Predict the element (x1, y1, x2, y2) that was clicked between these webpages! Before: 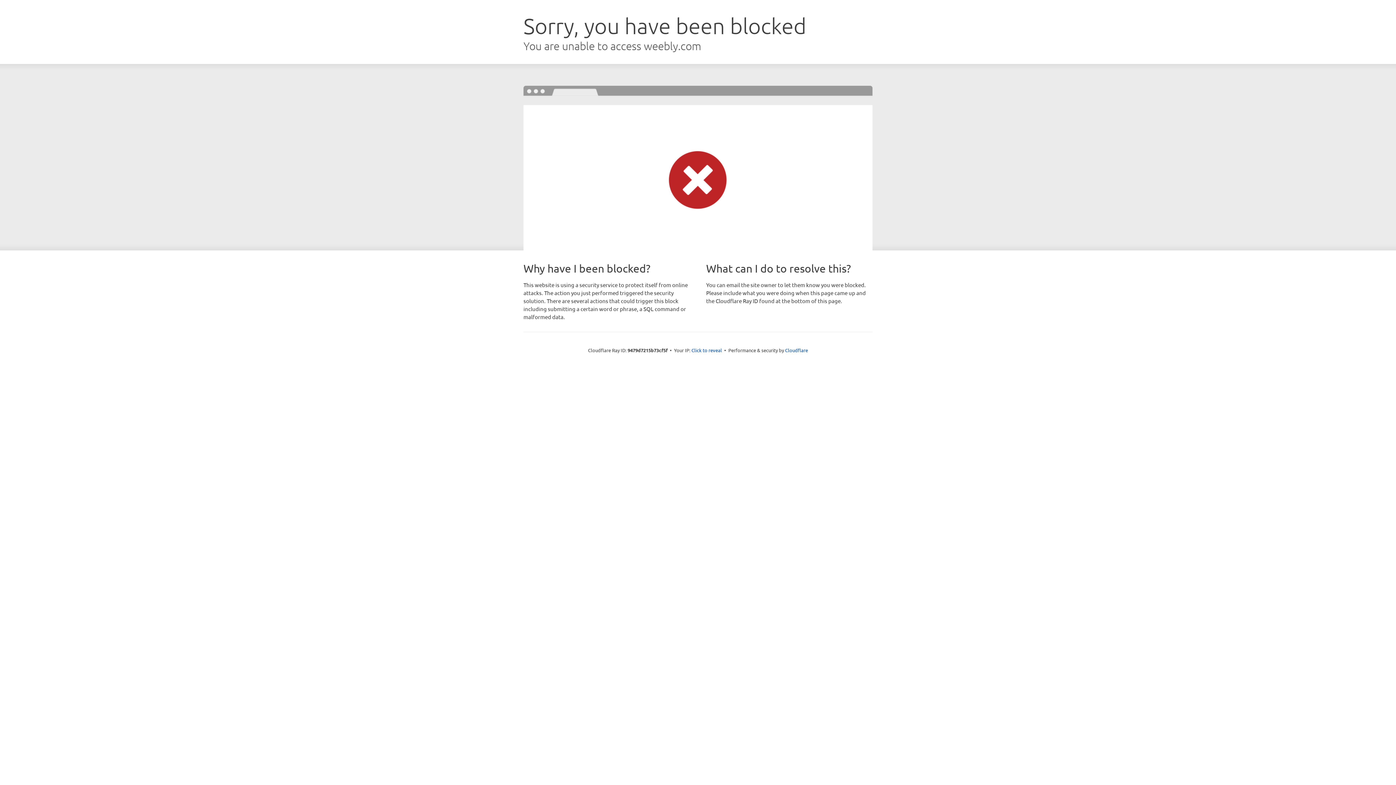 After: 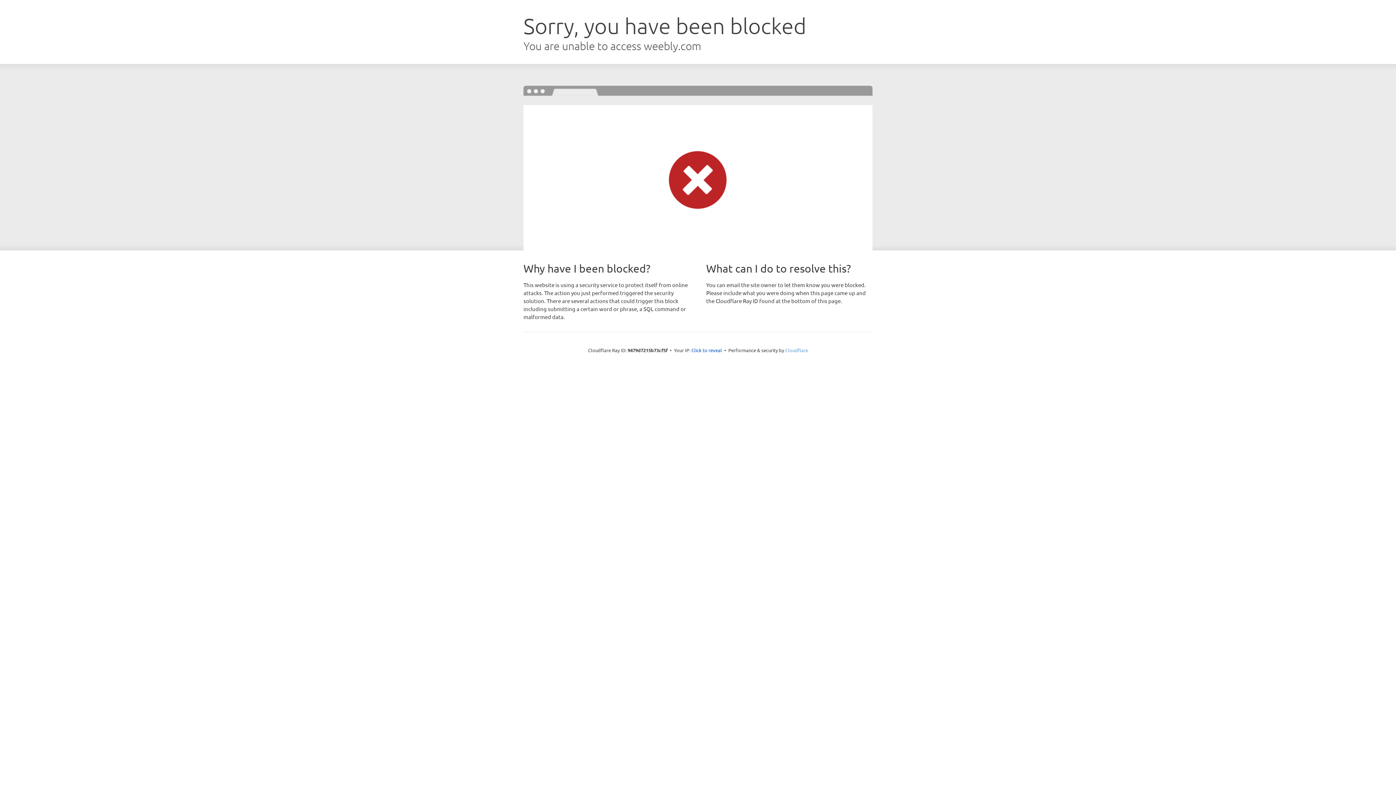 Action: label: Cloudflare bbox: (785, 347, 808, 353)